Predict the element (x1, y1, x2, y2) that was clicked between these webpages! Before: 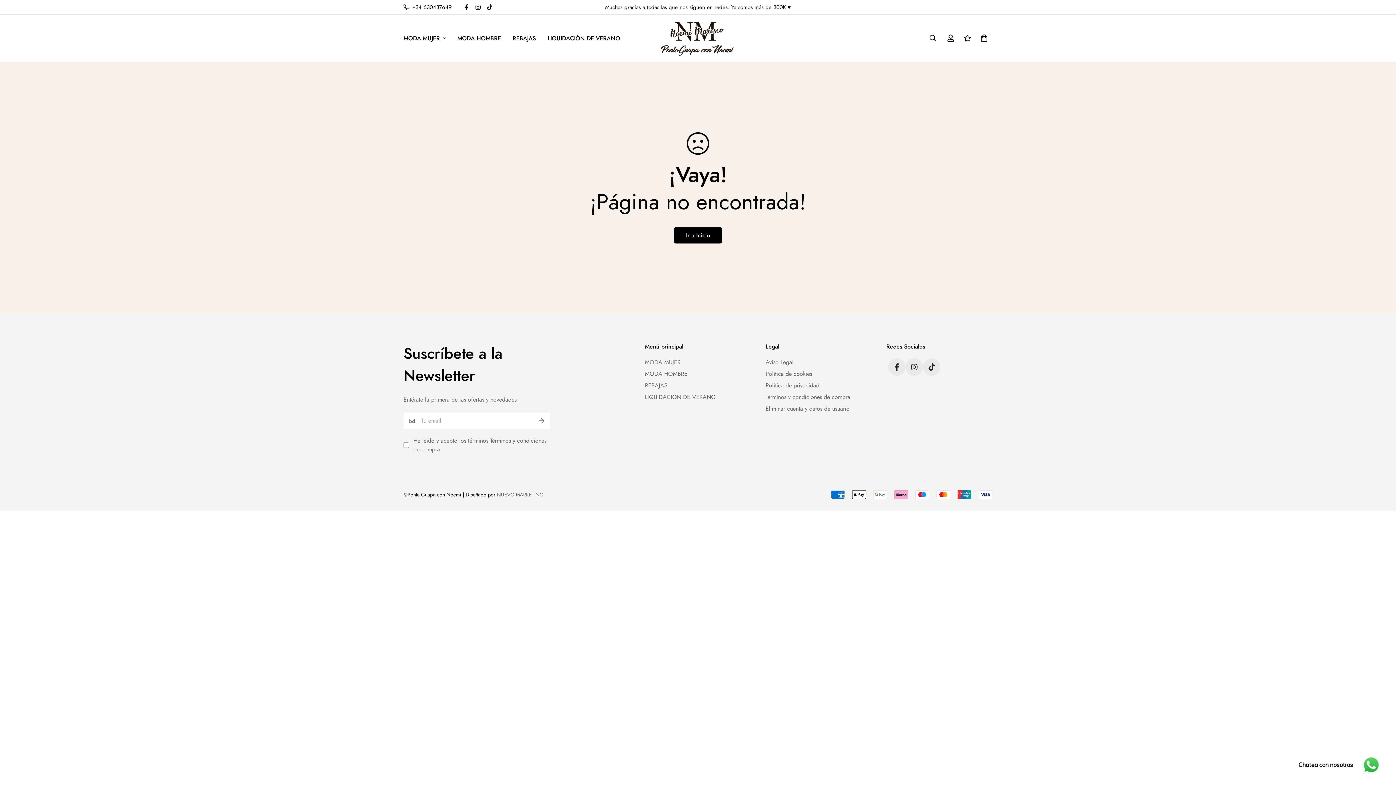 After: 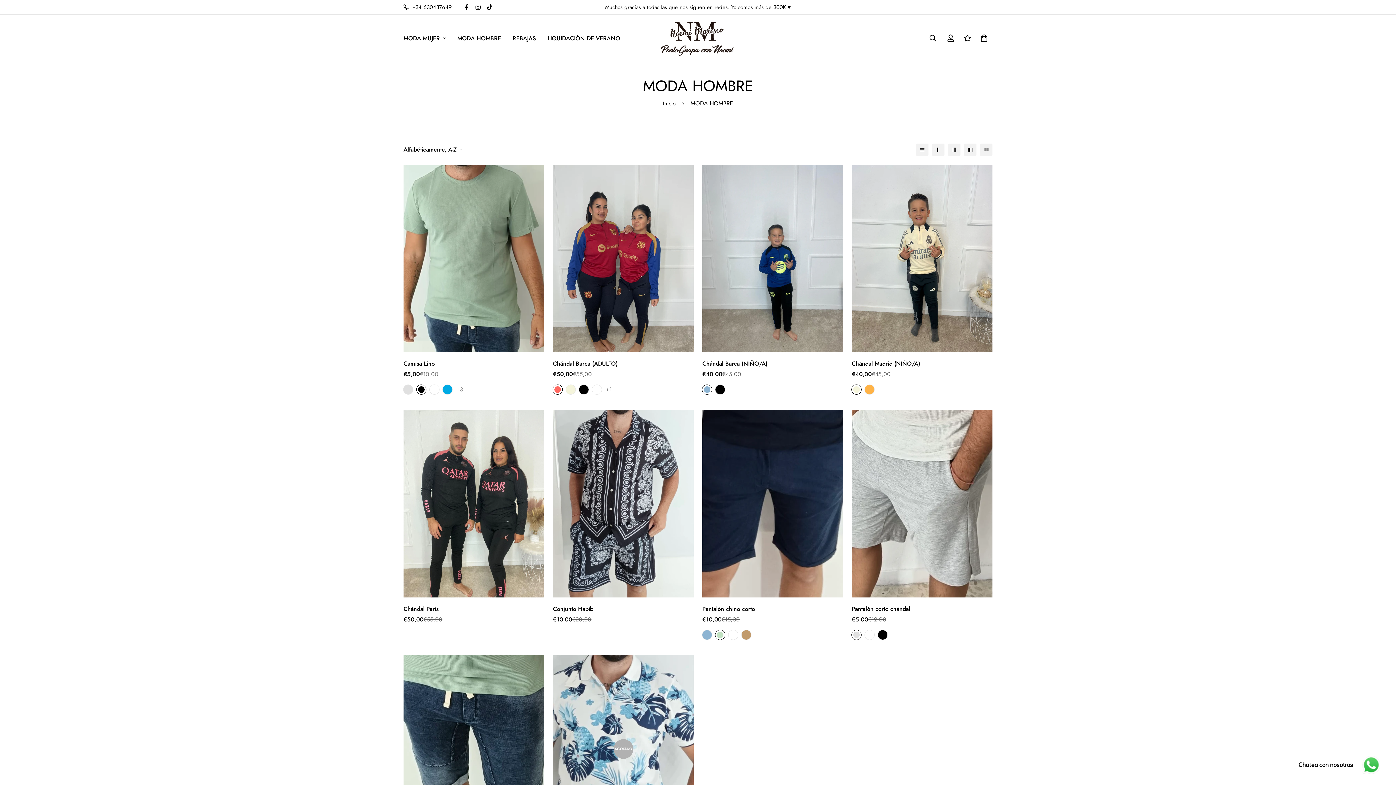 Action: label: MODA HOMBRE bbox: (451, 26, 506, 49)